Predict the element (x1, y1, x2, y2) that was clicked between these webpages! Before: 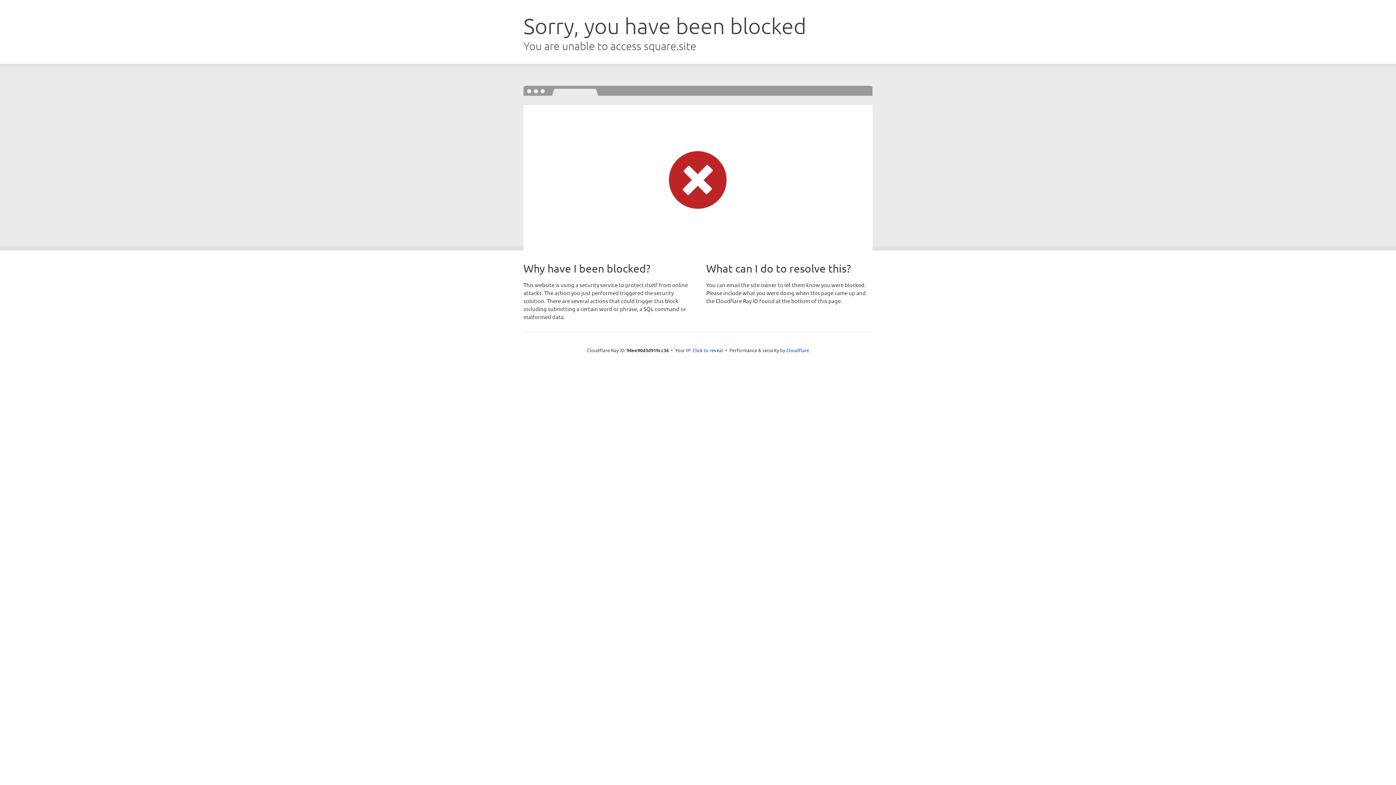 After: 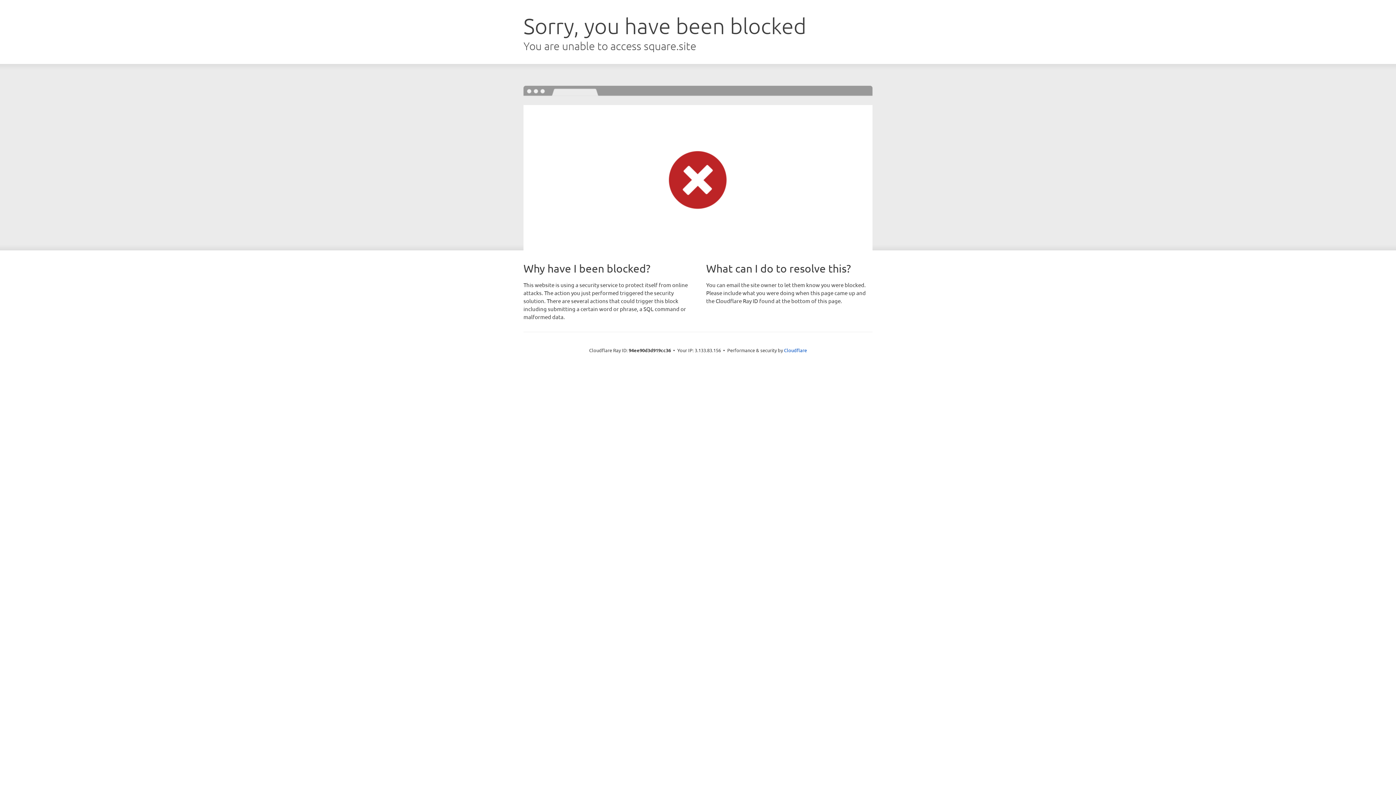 Action: label: Click to reveal bbox: (692, 346, 723, 353)